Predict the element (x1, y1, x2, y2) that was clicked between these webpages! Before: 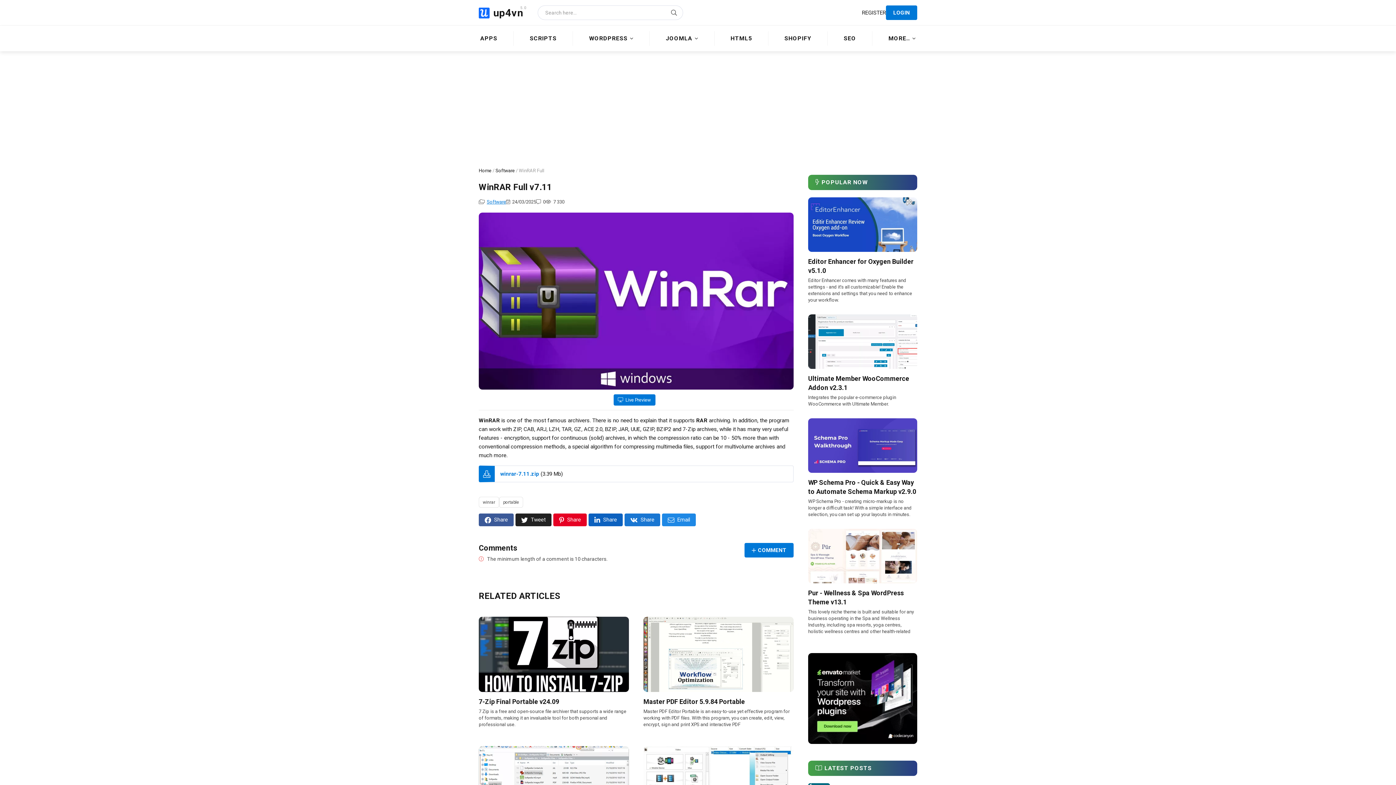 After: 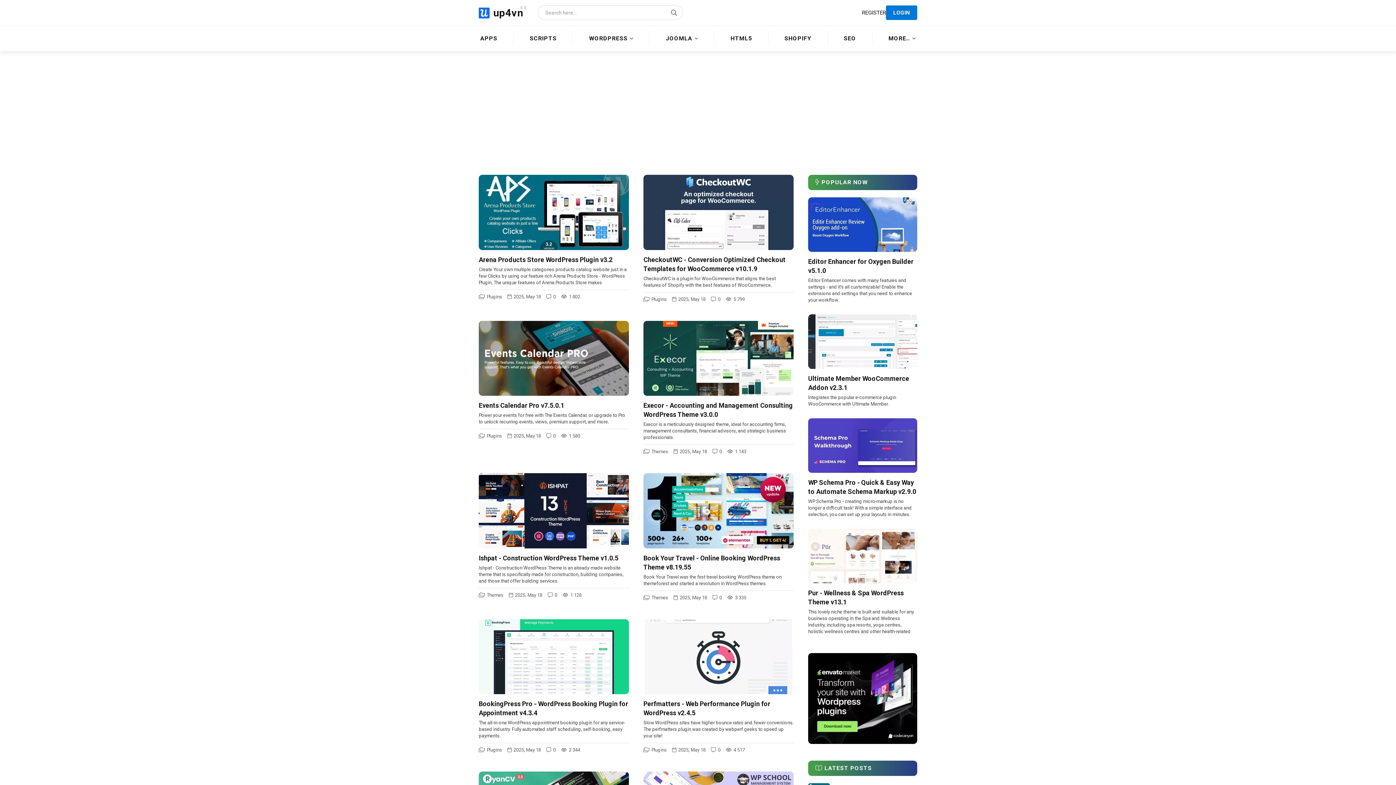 Action: bbox: (478, 5, 523, 20) label: up4vn
5.0